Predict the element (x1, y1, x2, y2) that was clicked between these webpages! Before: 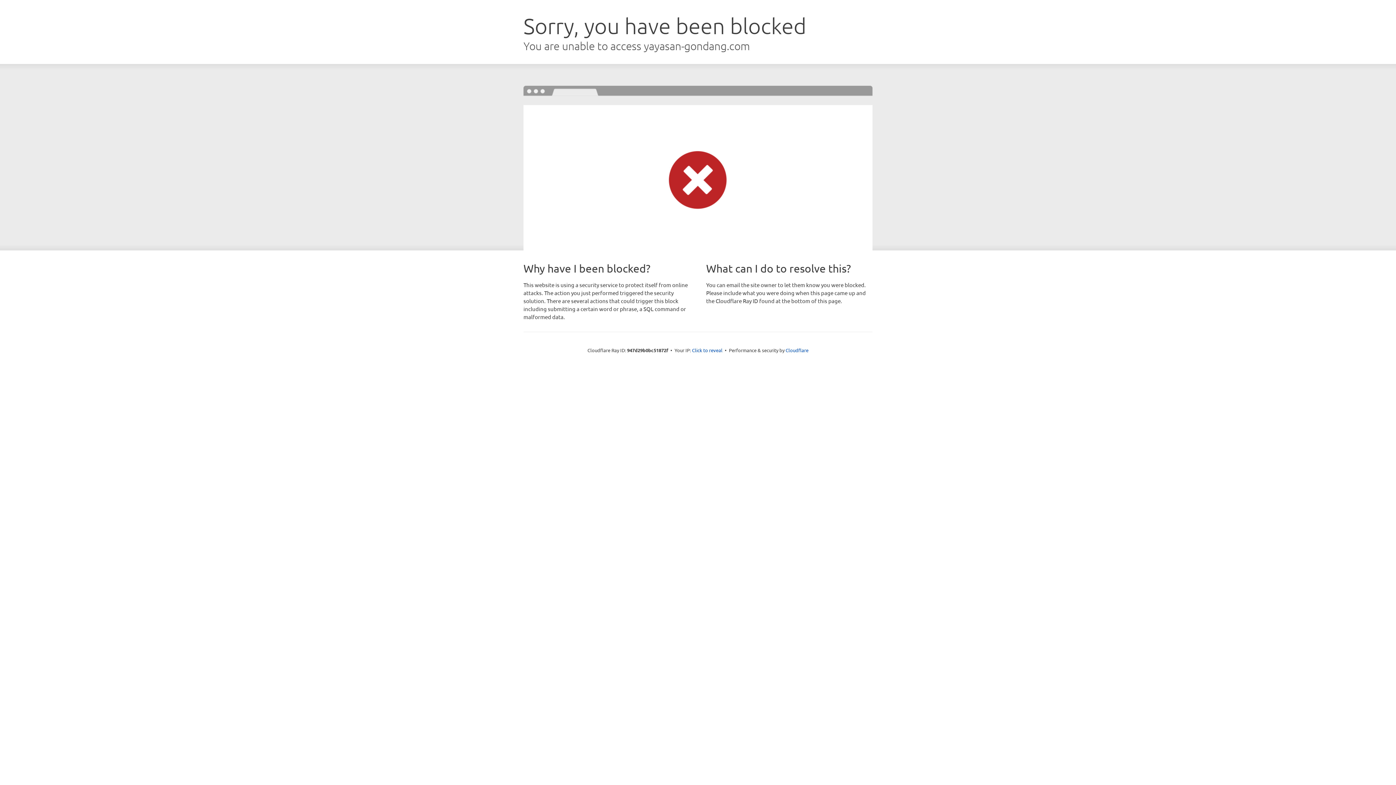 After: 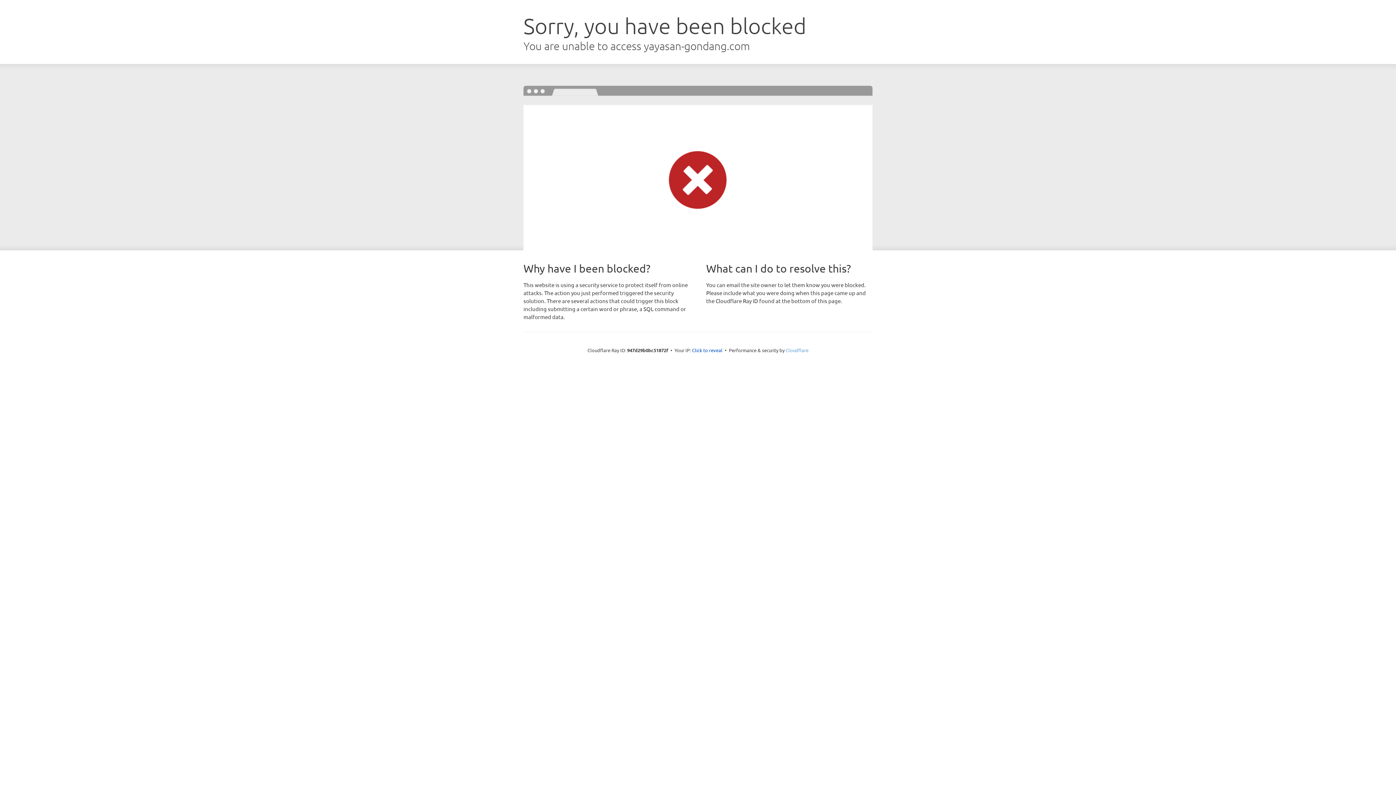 Action: label: Cloudflare bbox: (785, 347, 808, 353)